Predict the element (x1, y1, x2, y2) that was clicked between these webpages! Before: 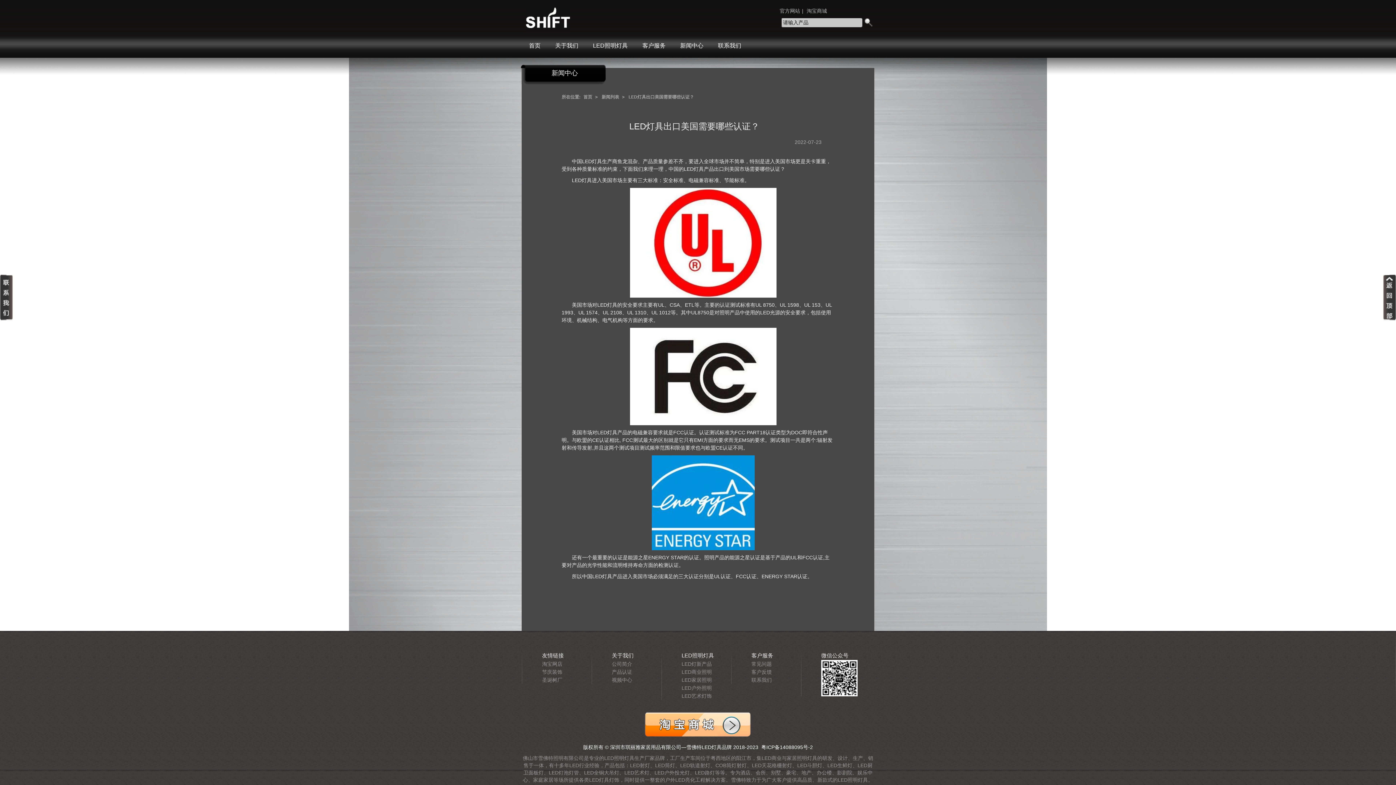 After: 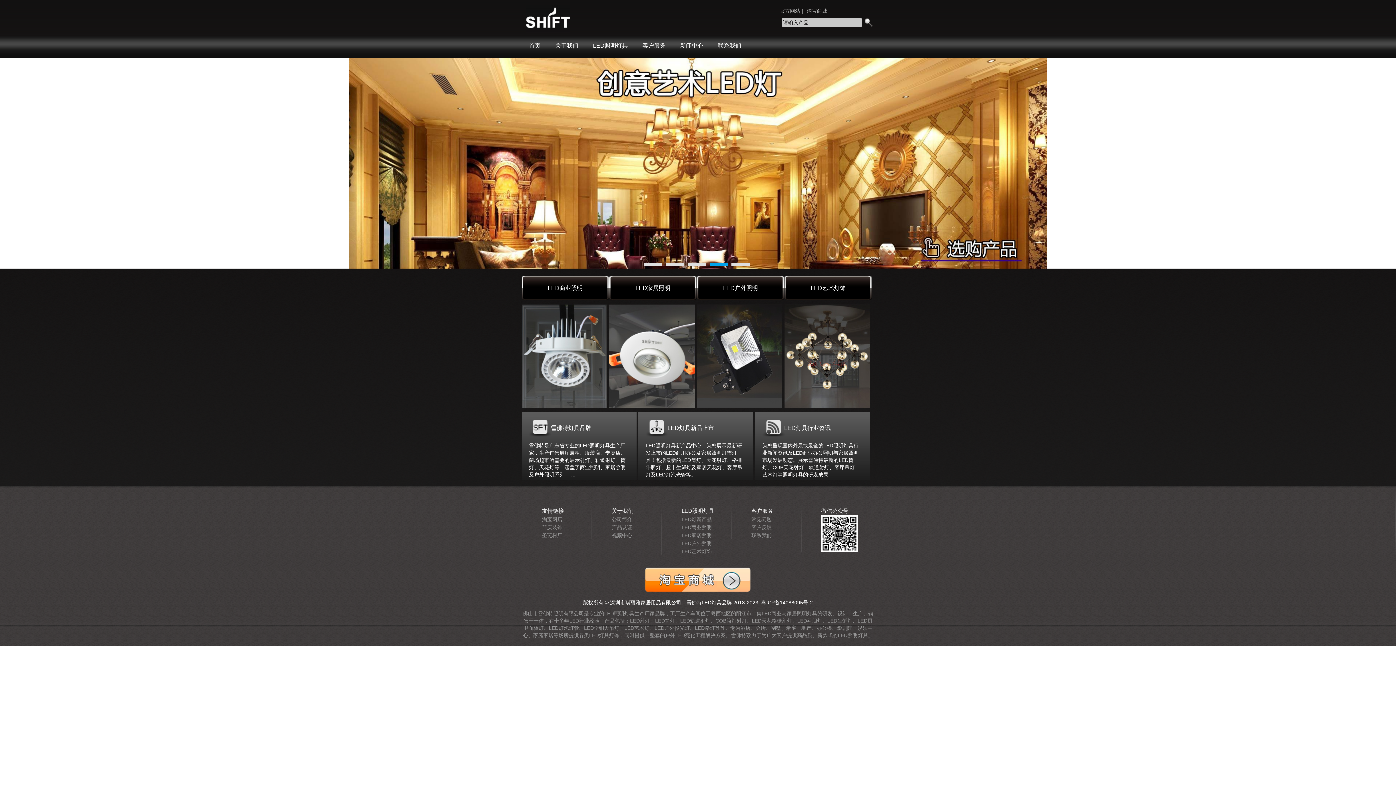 Action: bbox: (526, 28, 570, 33)